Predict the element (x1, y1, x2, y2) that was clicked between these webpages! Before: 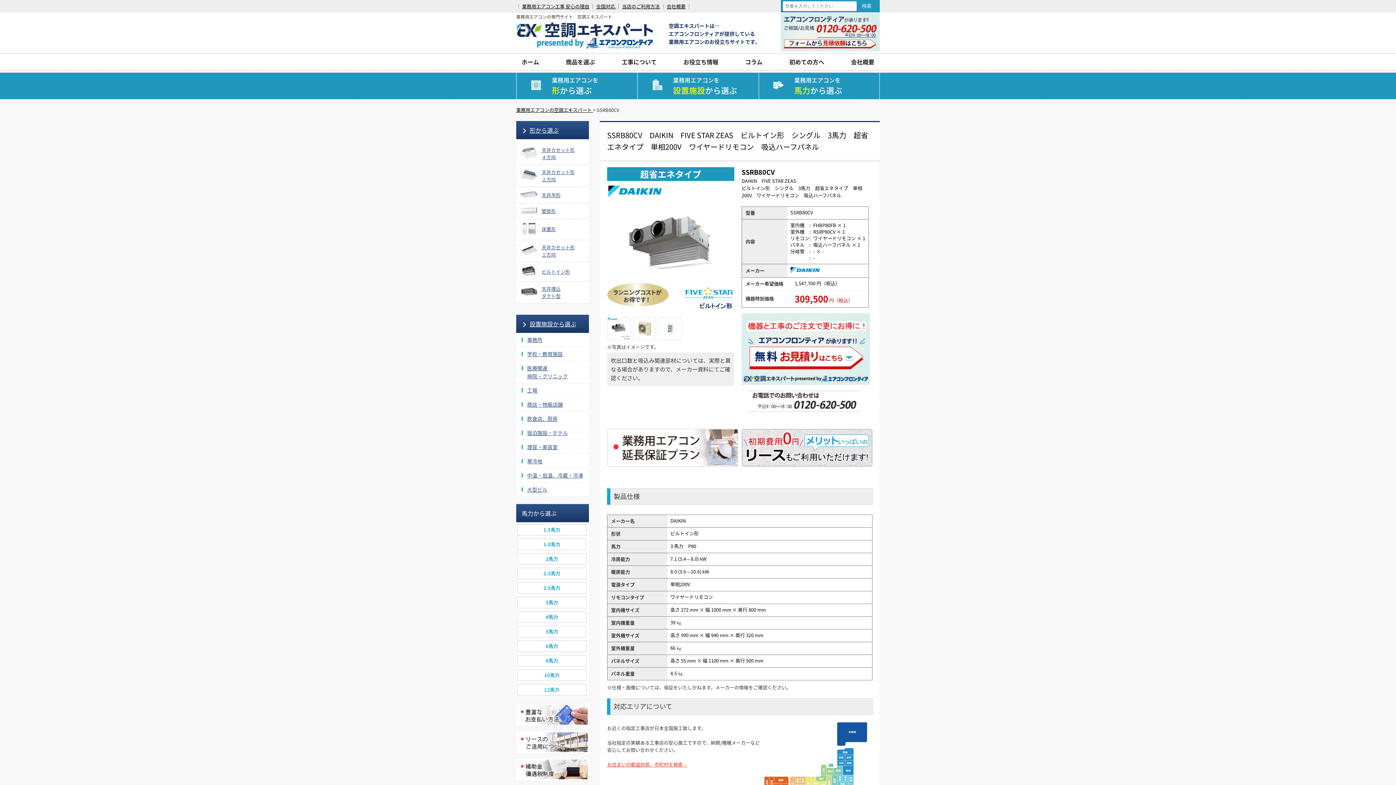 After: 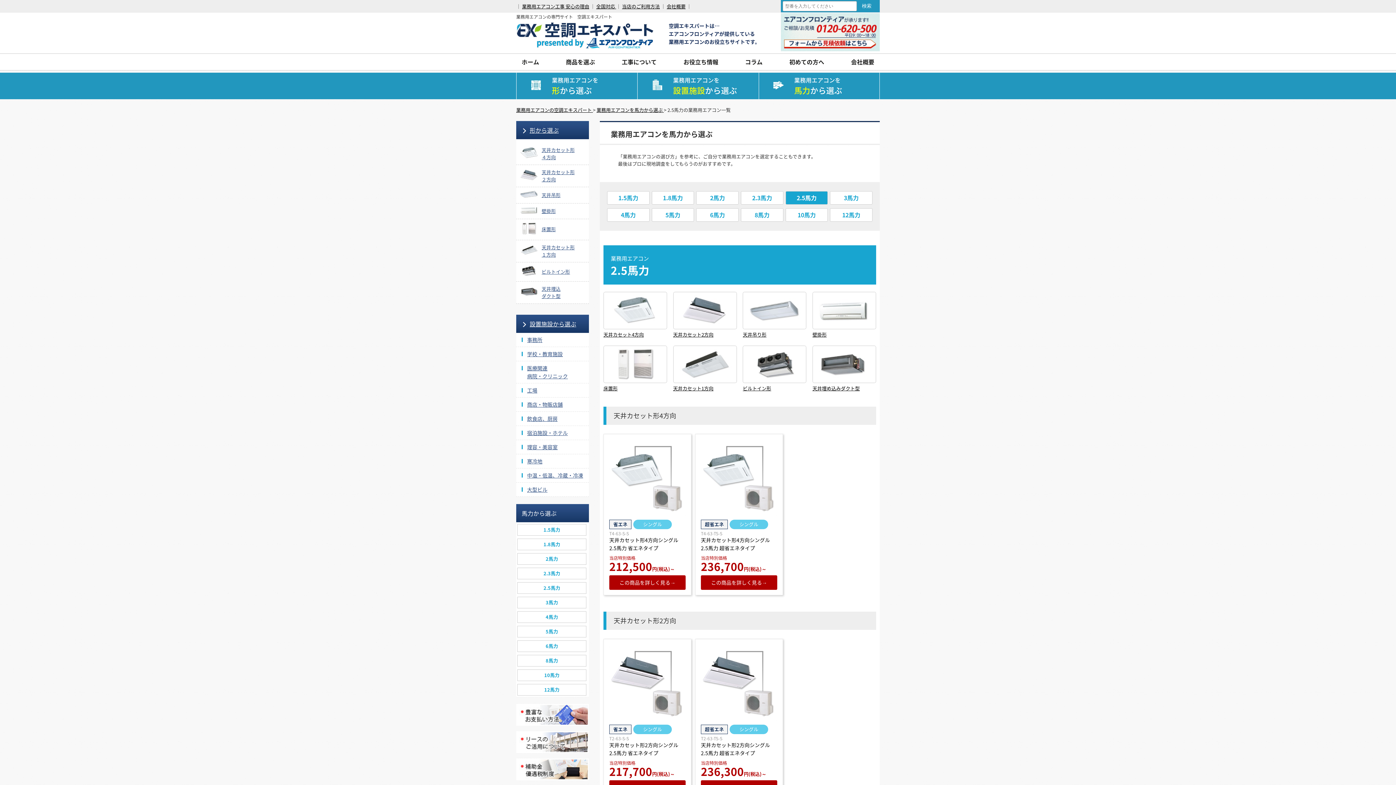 Action: bbox: (517, 582, 586, 593) label: 2.5馬力